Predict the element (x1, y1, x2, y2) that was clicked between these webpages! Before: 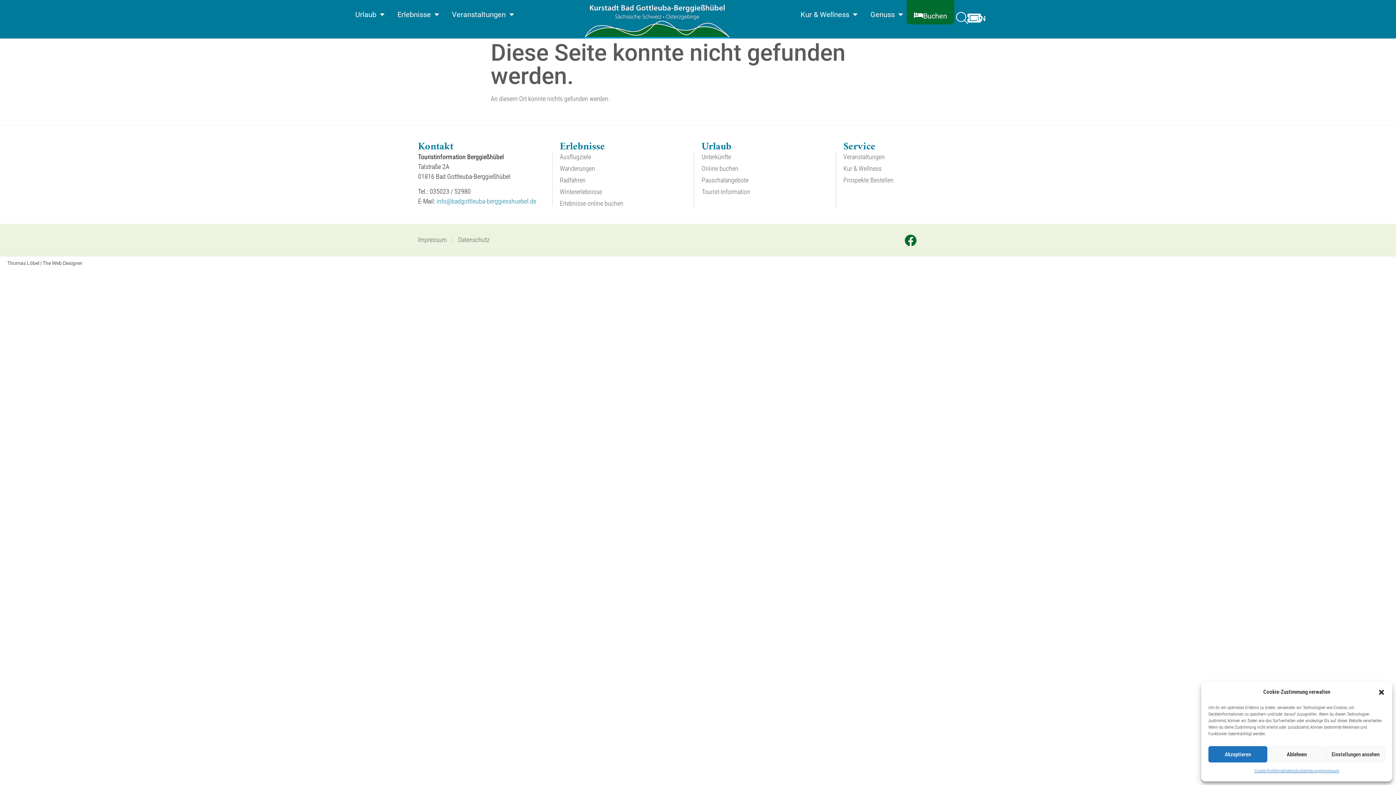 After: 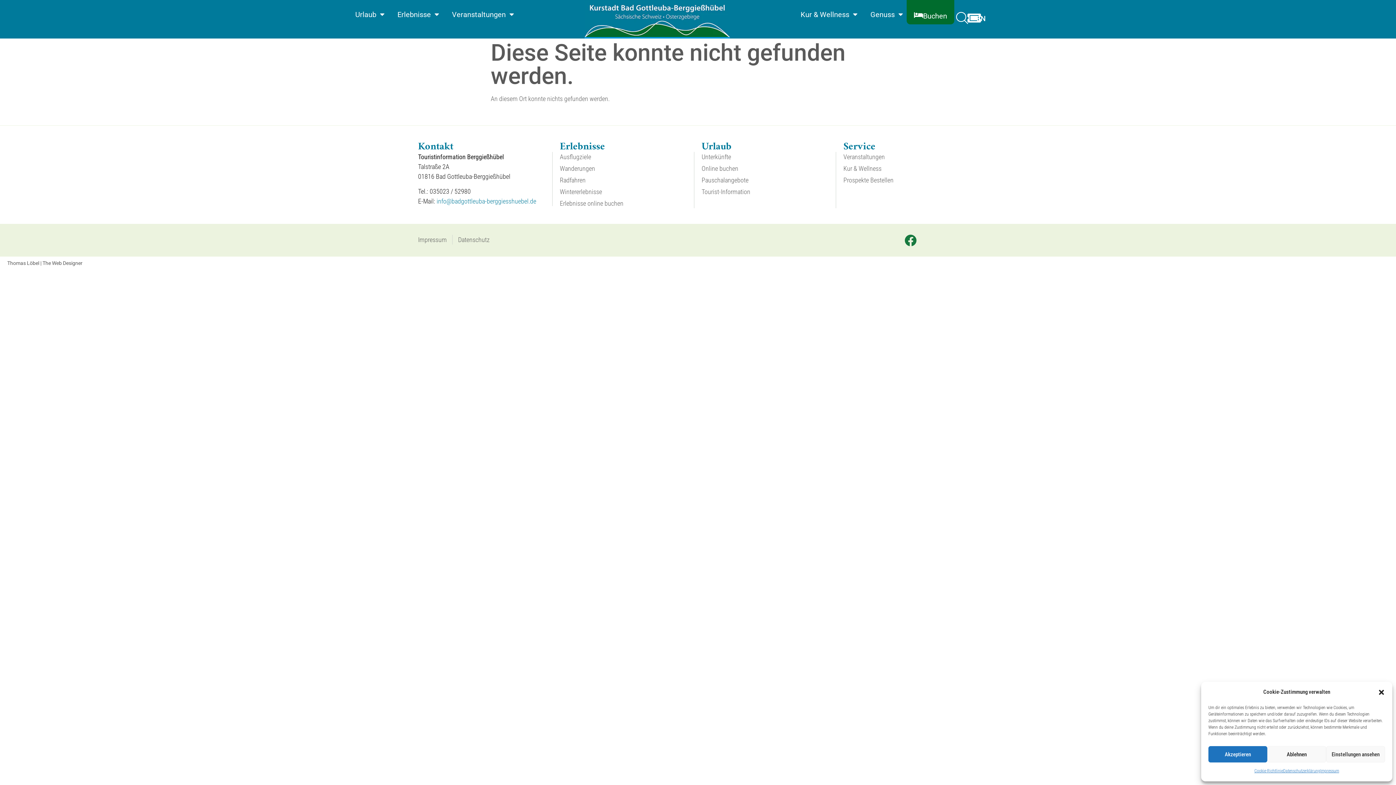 Action: bbox: (901, 231, 919, 249) label: Facebook